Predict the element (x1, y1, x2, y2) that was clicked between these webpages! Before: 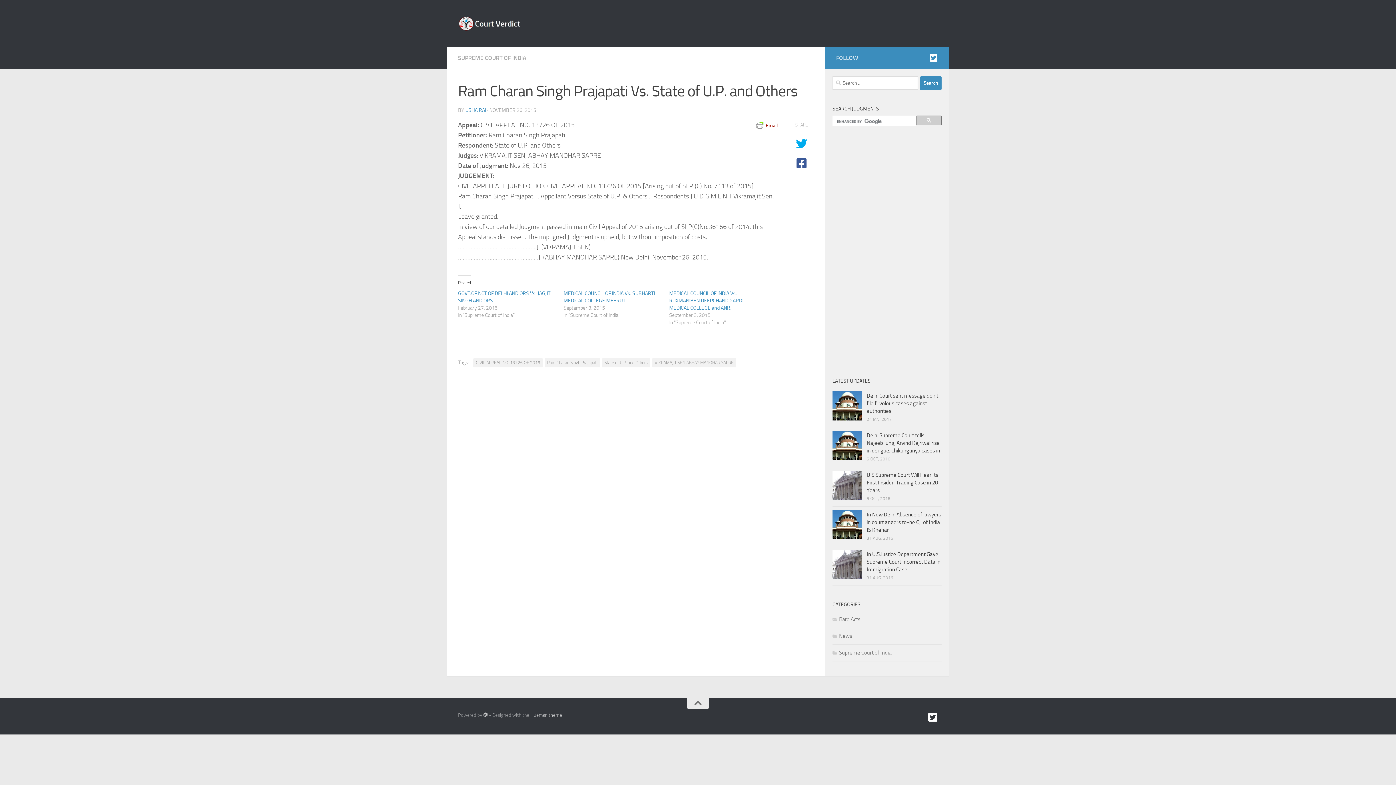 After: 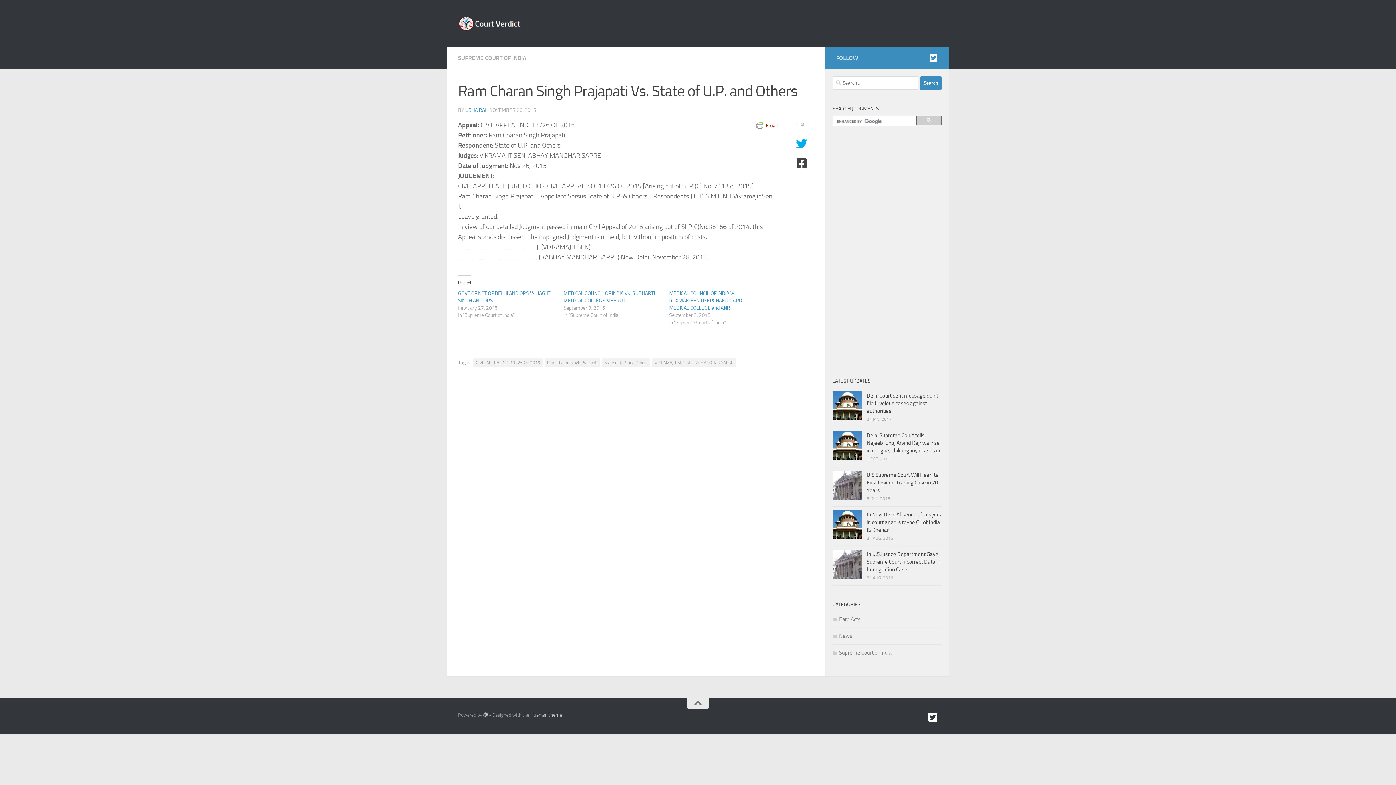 Action: bbox: (792, 157, 810, 169)